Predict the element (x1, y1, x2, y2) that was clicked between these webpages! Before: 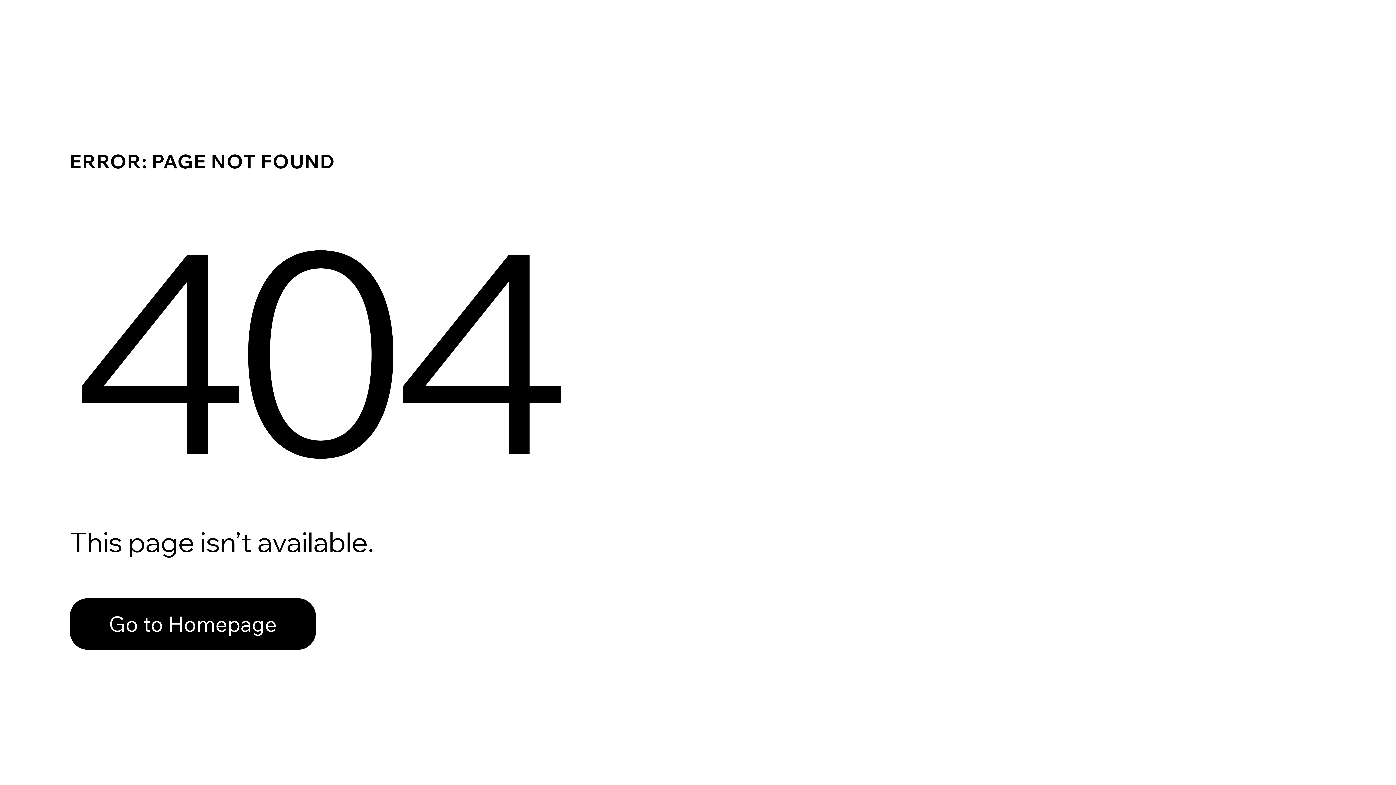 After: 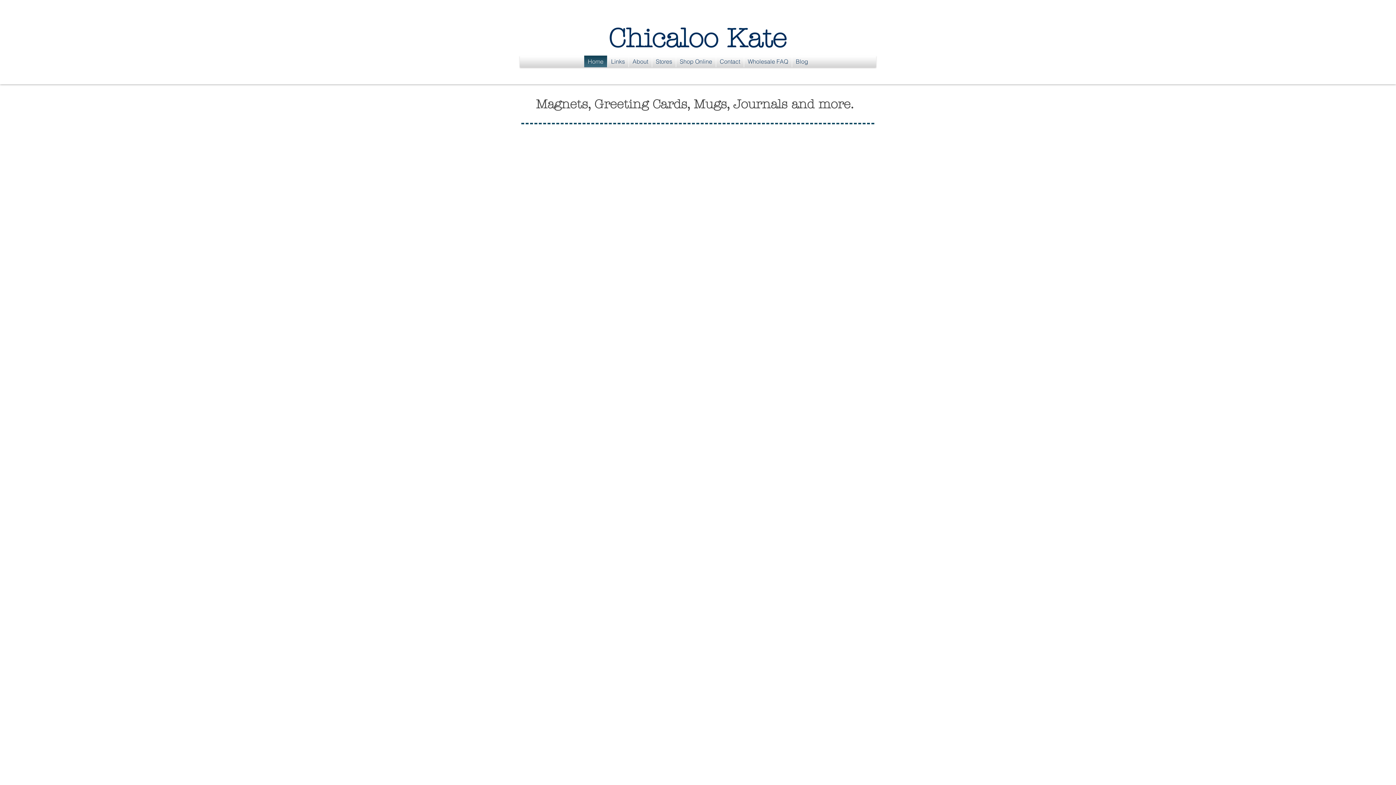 Action: bbox: (69, 598, 316, 650) label: Go to Homepage